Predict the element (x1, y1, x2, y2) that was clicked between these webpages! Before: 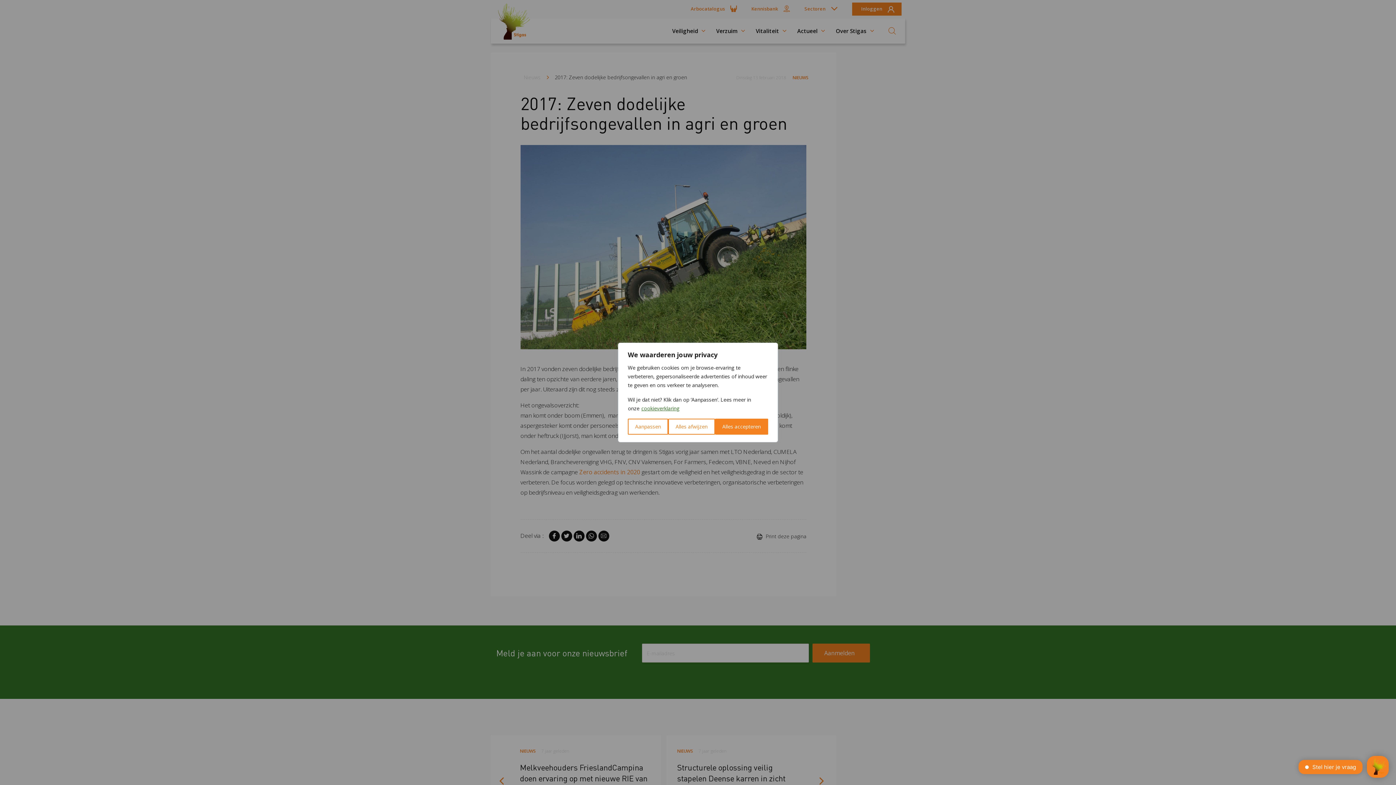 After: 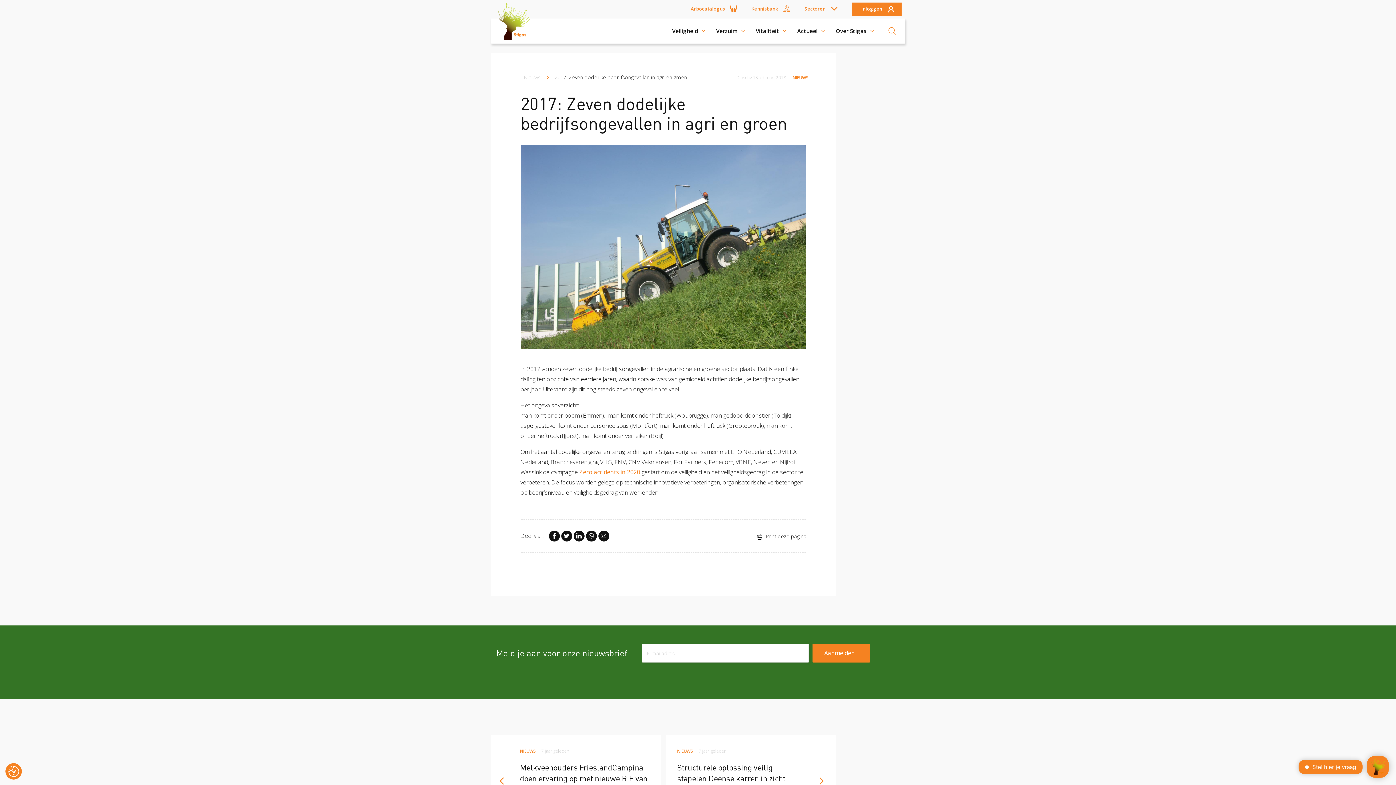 Action: label: Alles accepteren bbox: (715, 418, 768, 434)